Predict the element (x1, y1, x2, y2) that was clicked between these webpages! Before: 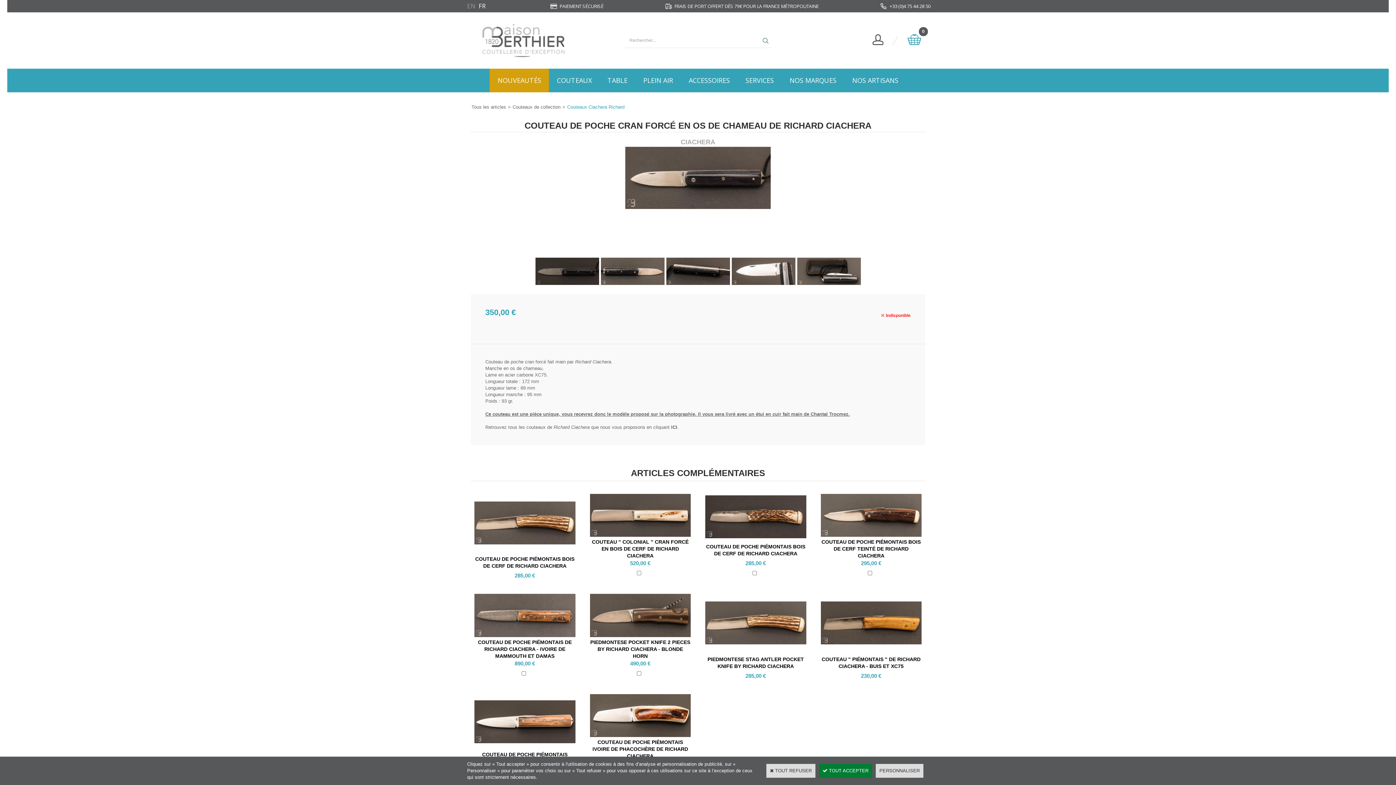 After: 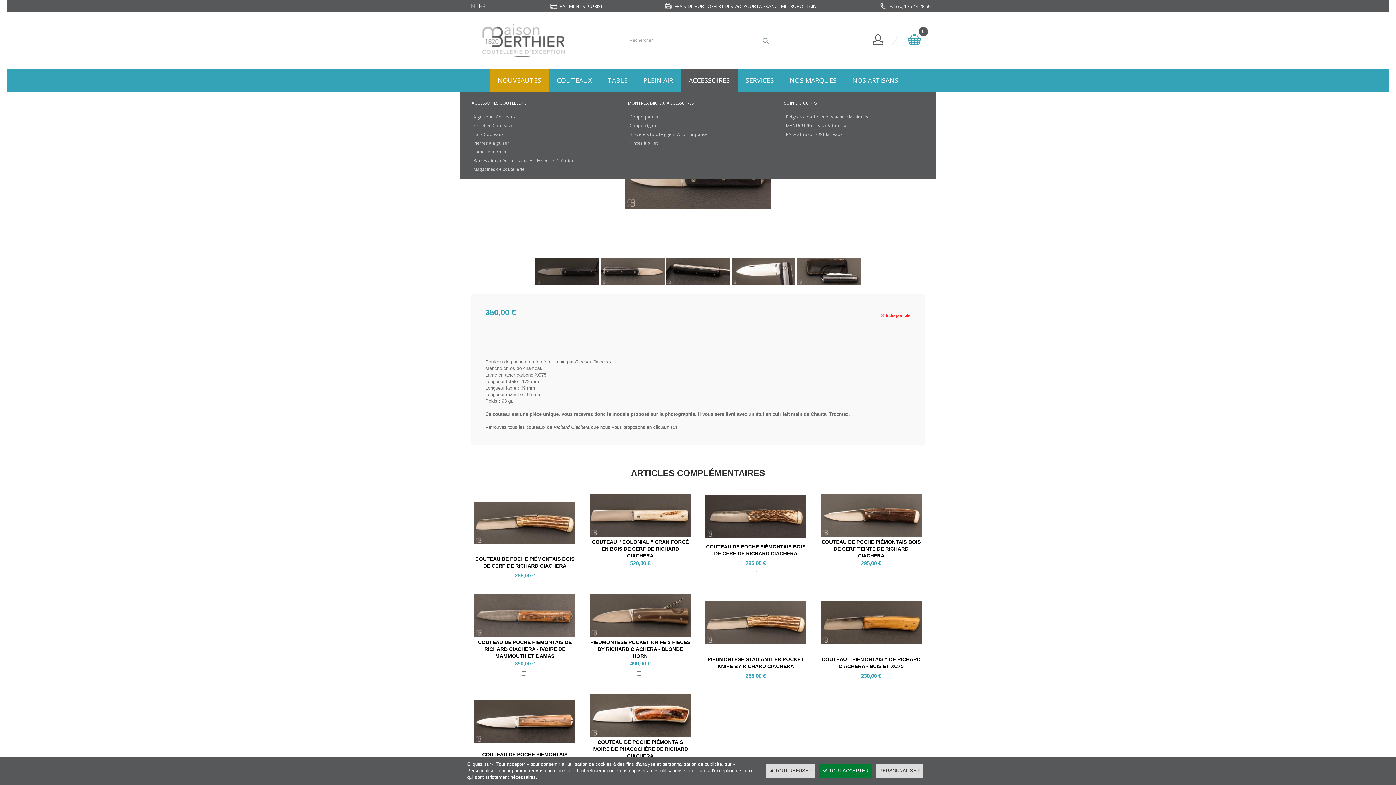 Action: label: ACCESSOIRES bbox: (681, 68, 737, 92)